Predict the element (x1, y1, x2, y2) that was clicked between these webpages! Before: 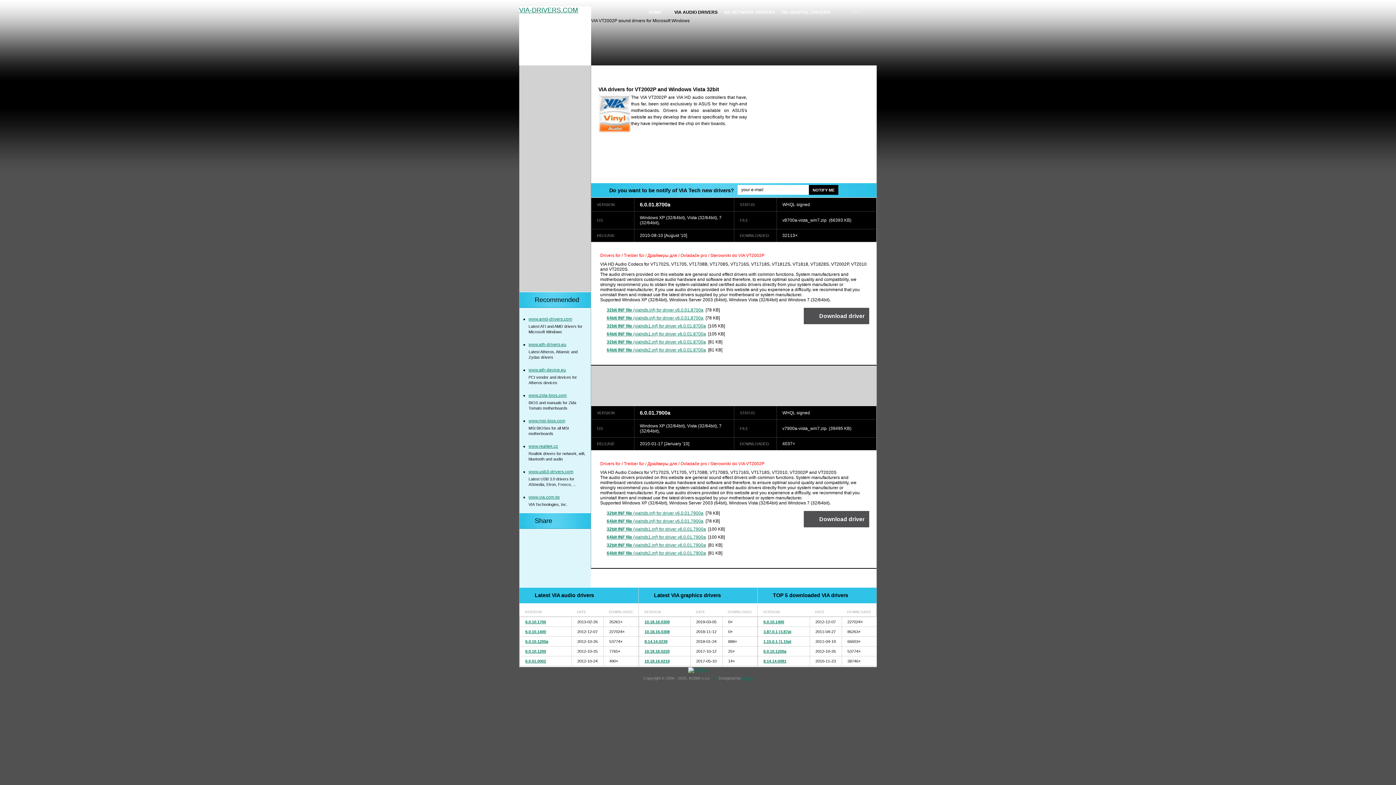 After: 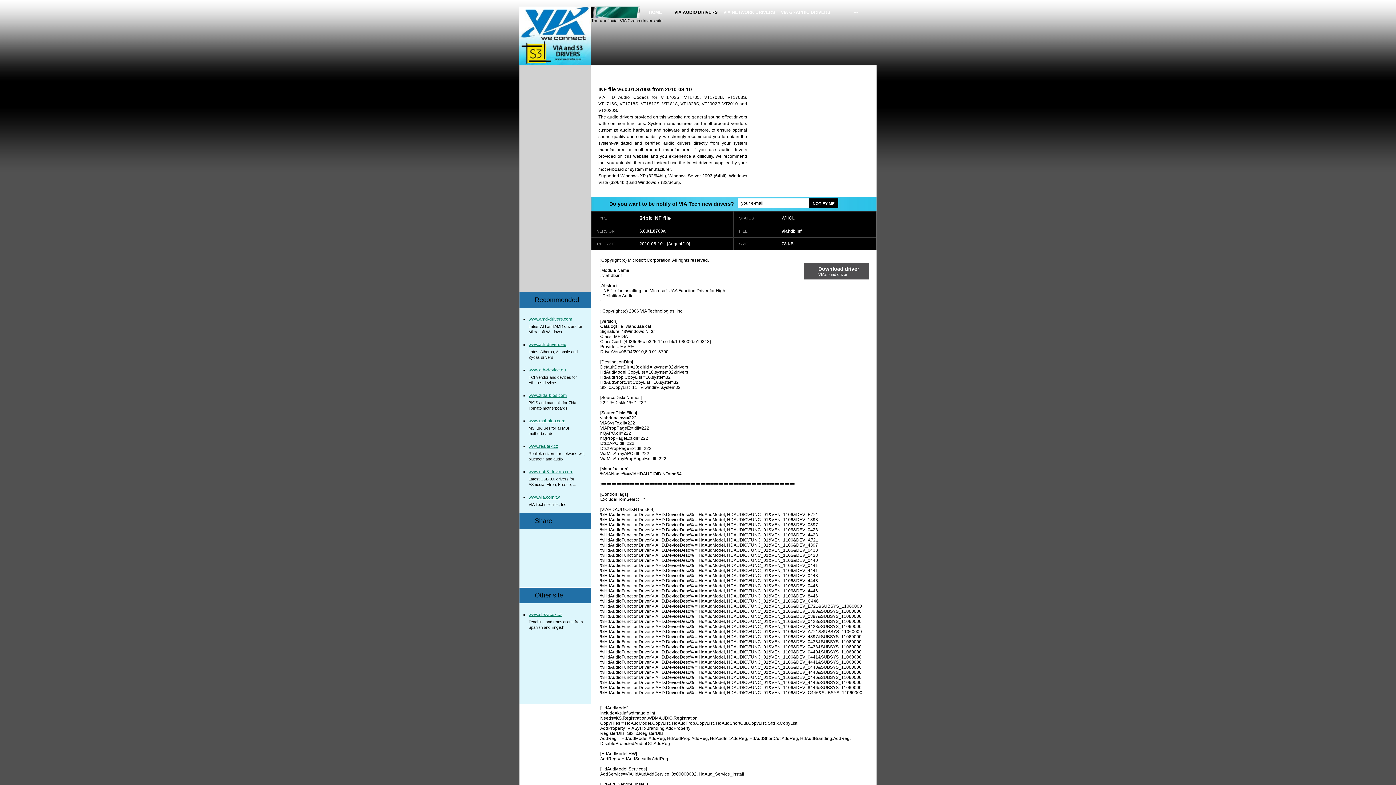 Action: label: 64bit INF file (viahdb.inf) for driver v6.0.01.8700a bbox: (606, 315, 703, 320)